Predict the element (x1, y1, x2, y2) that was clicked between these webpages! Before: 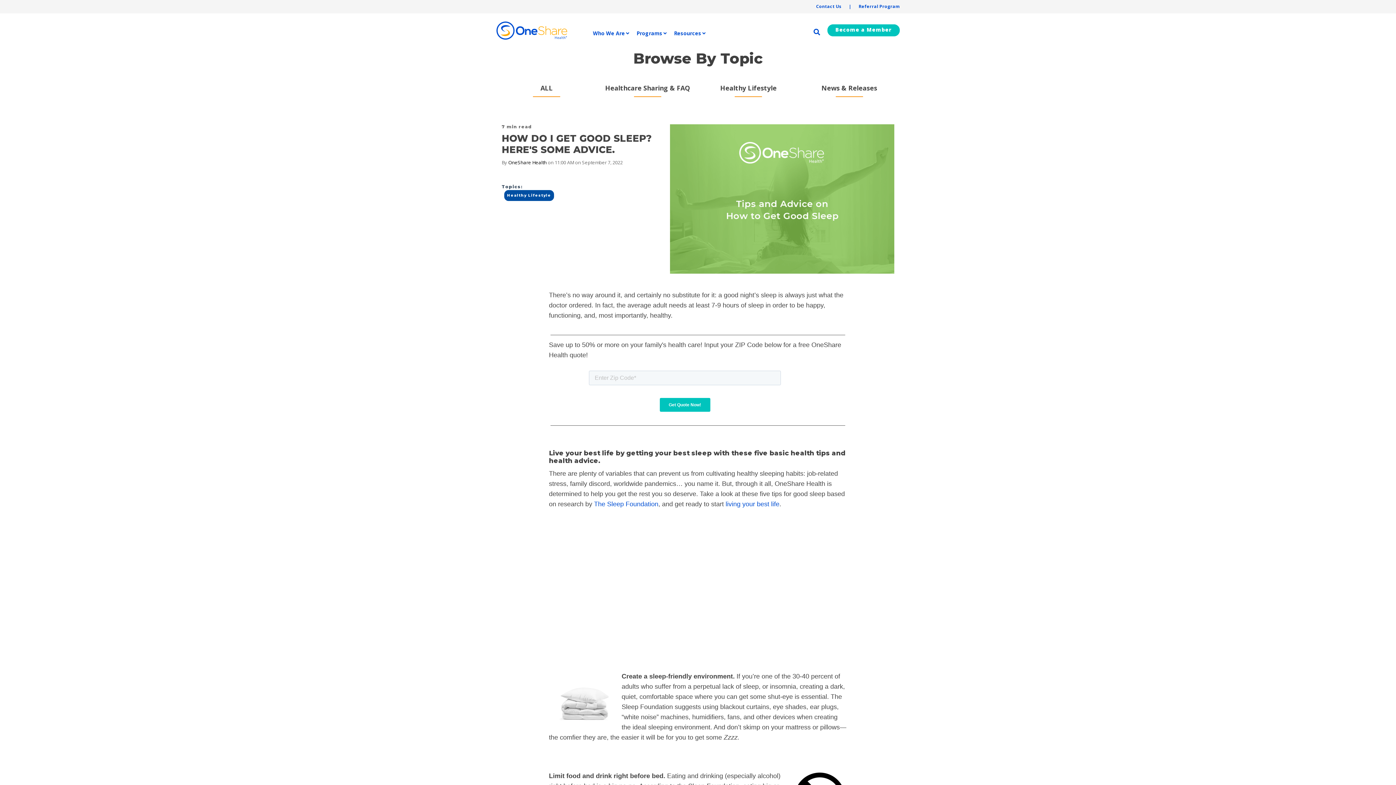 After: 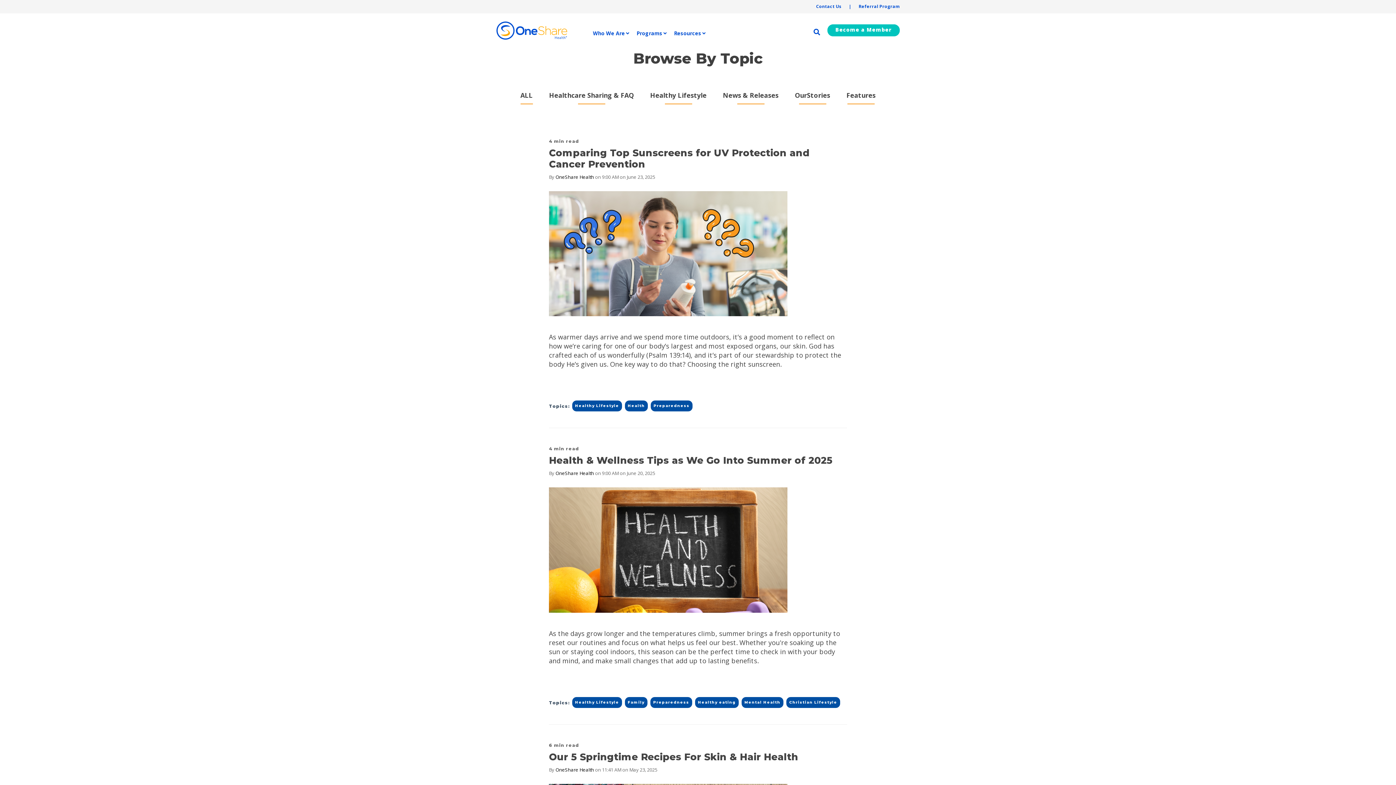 Action: bbox: (720, 83, 776, 92) label: Healthy Lifestyle